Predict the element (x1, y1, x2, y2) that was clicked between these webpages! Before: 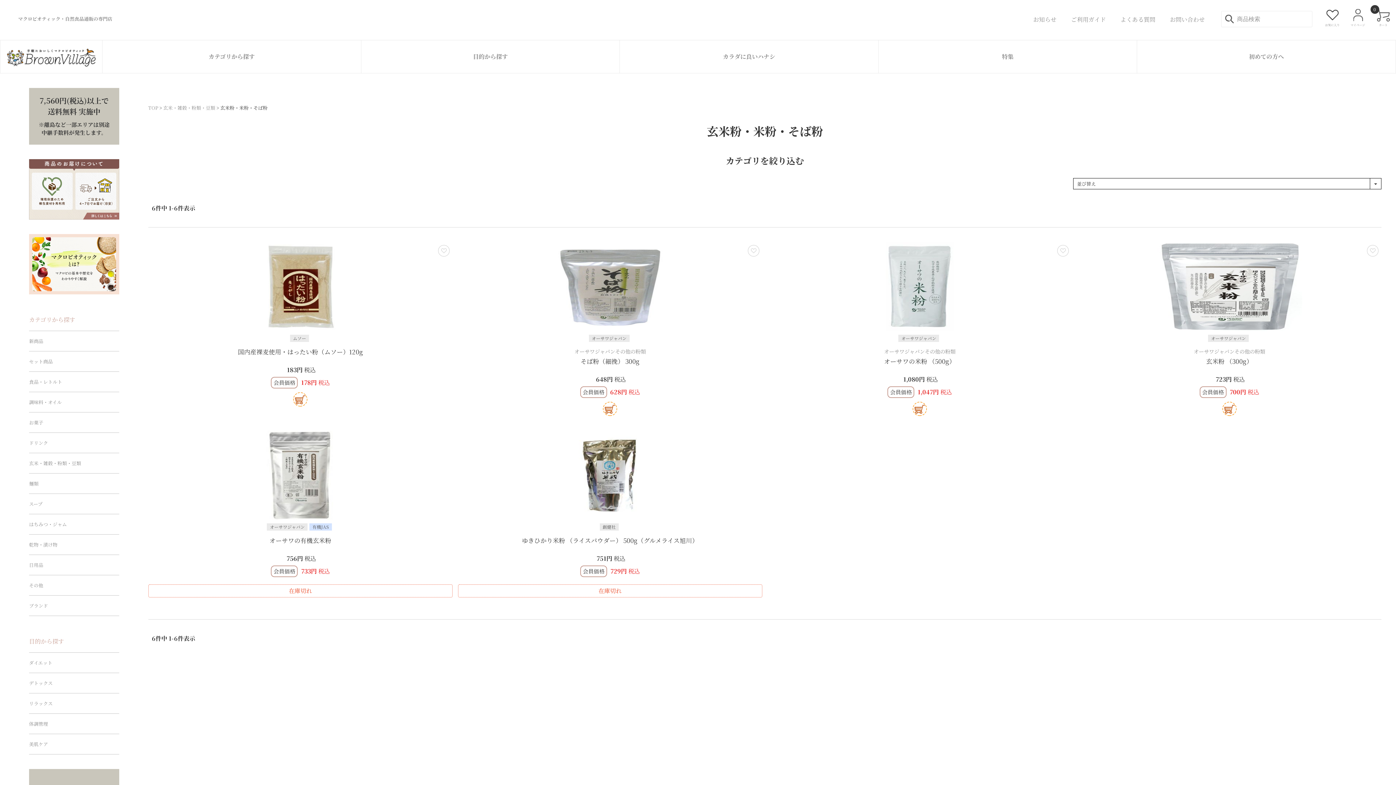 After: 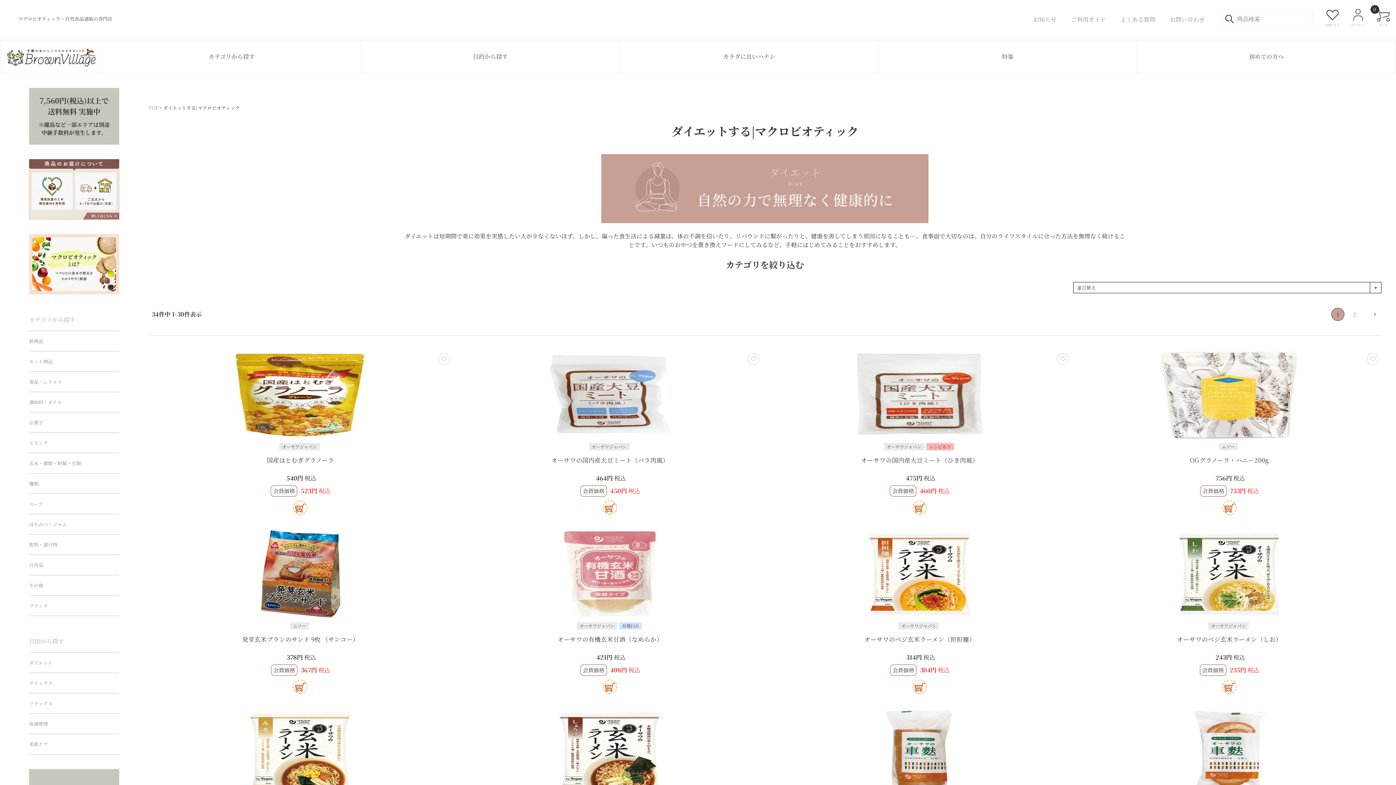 Action: bbox: (29, 652, 119, 673) label: ダイエット